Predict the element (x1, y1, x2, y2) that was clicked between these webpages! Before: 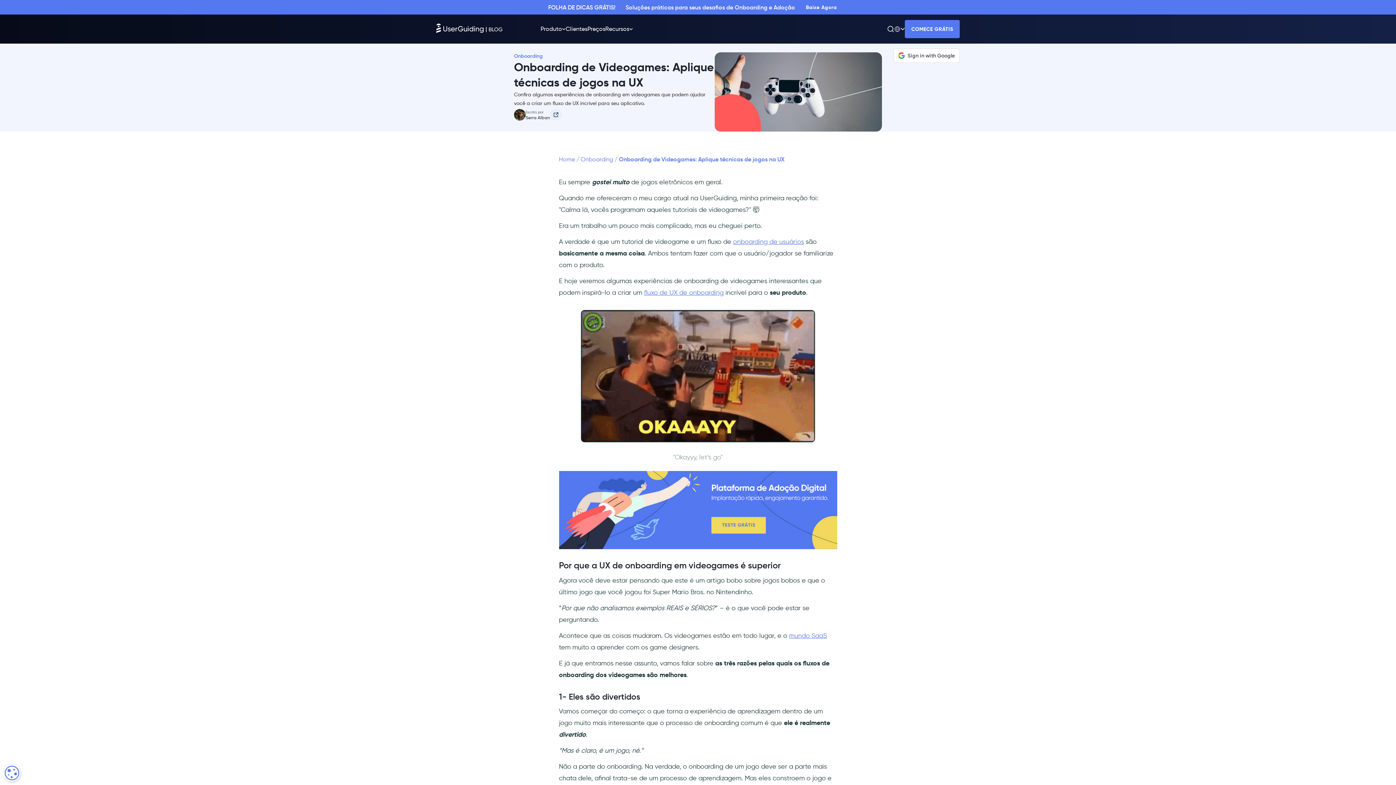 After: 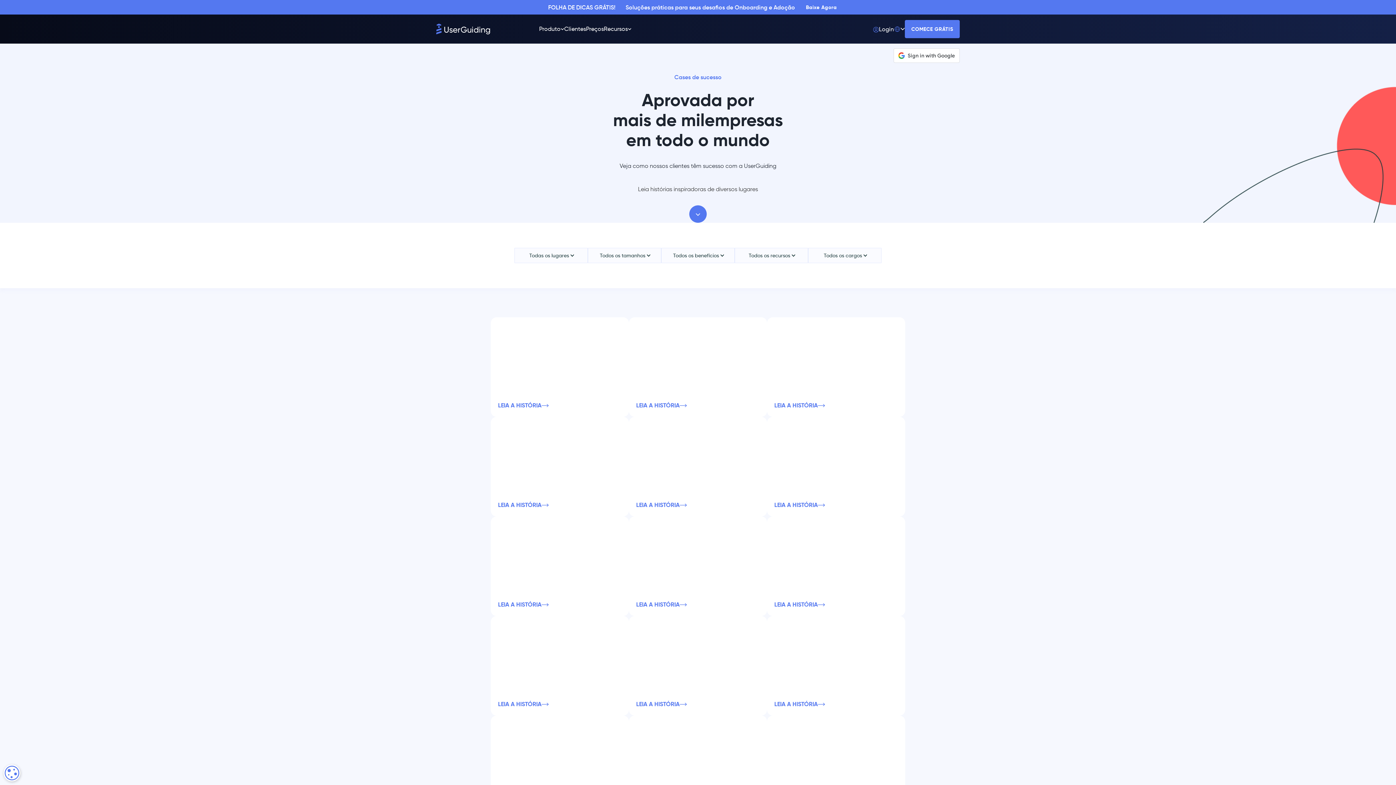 Action: label: Clientes bbox: (565, 25, 587, 32)